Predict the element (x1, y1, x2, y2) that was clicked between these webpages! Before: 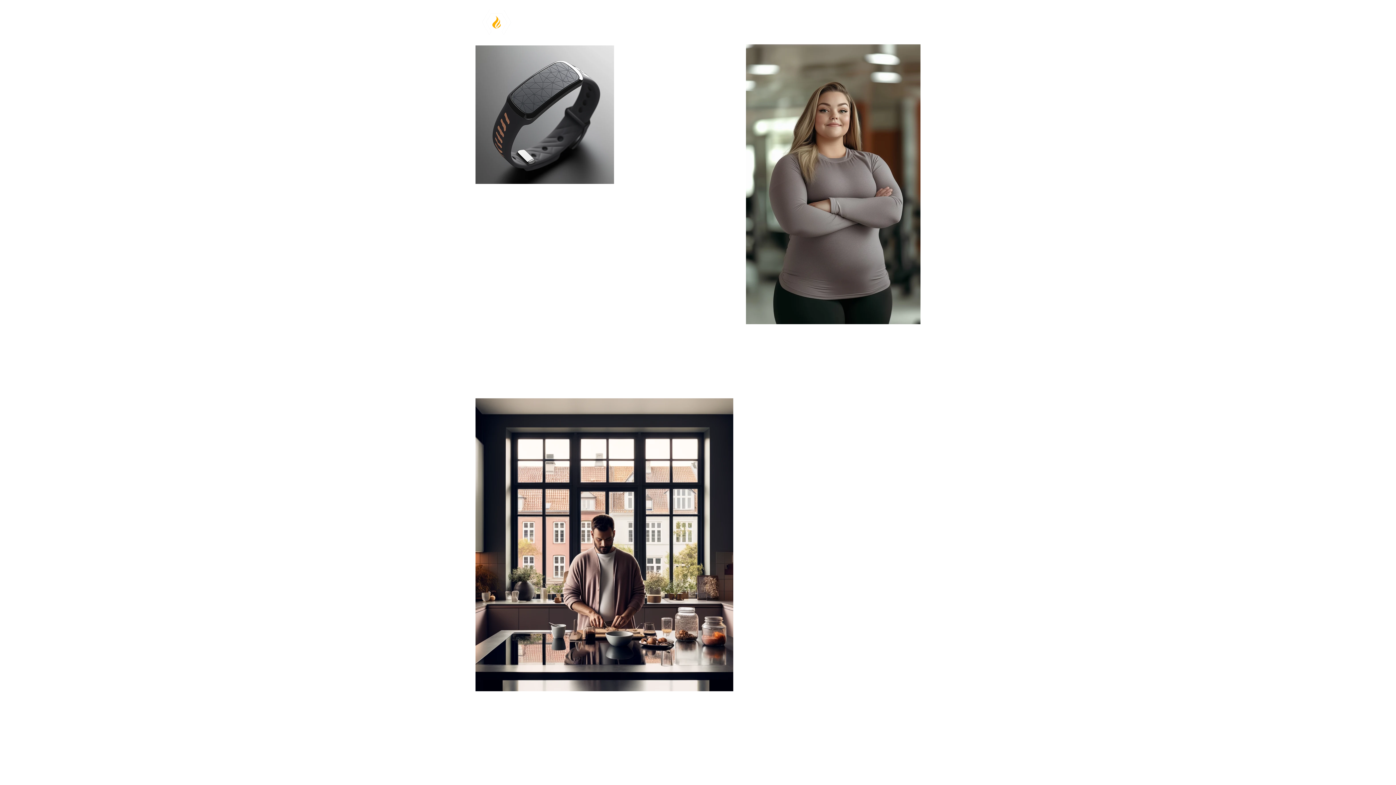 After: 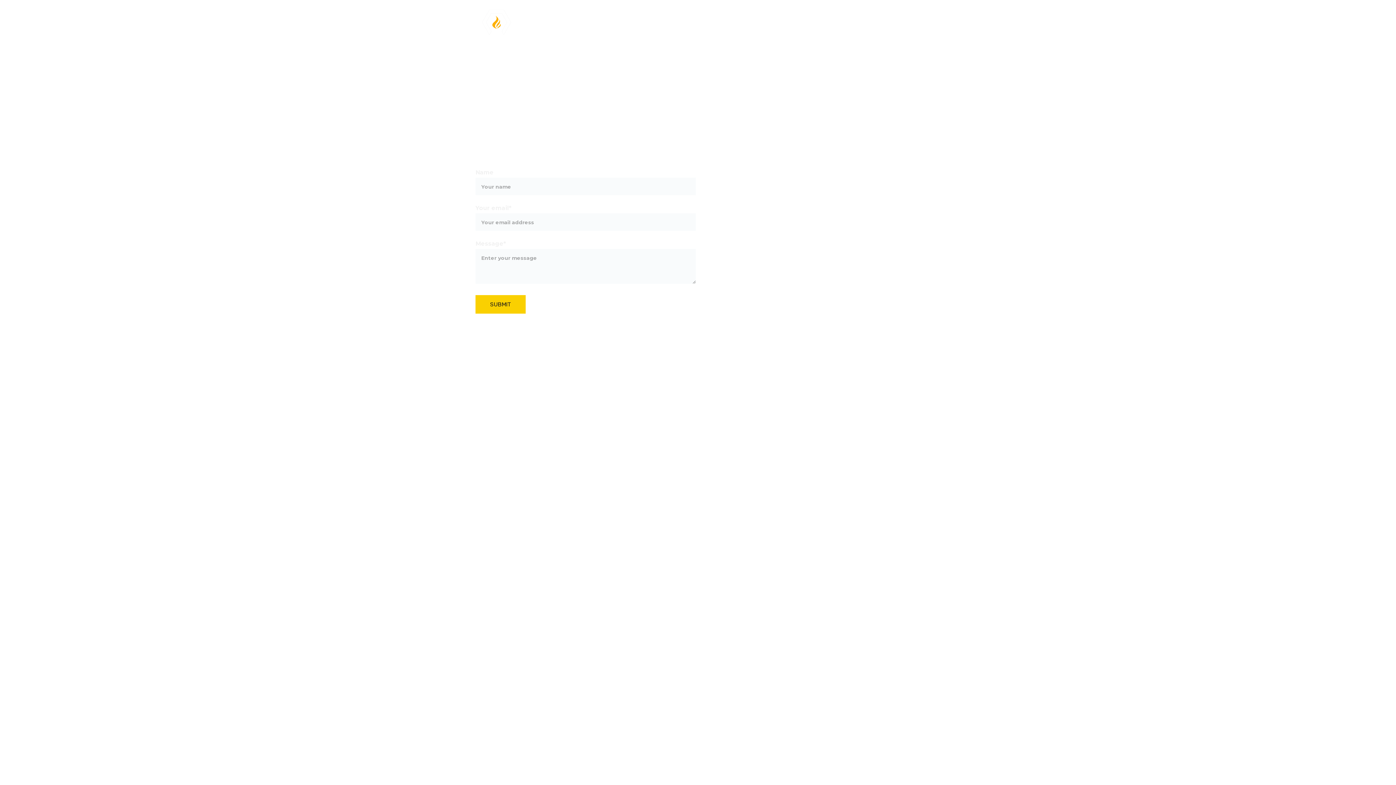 Action: label: Contact bbox: (891, 17, 914, 27)